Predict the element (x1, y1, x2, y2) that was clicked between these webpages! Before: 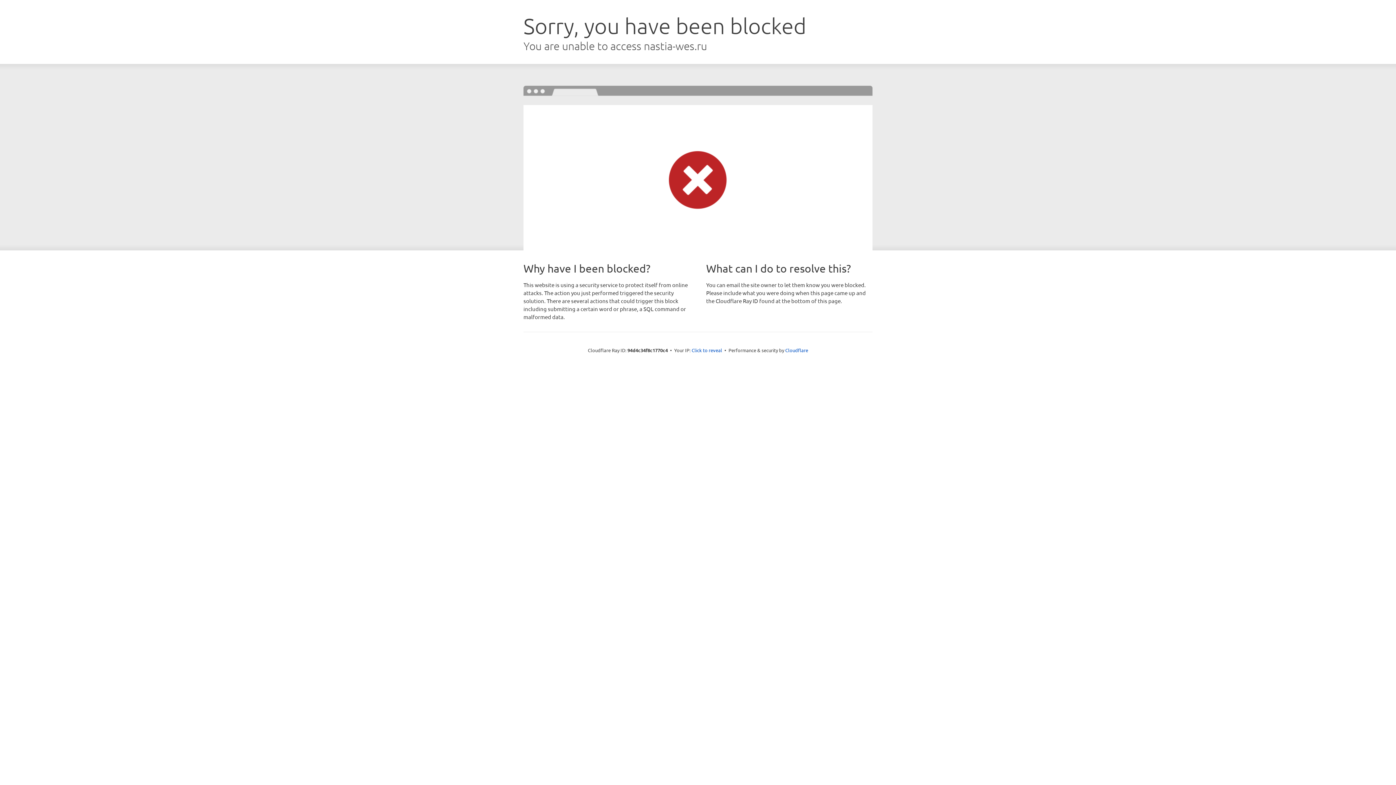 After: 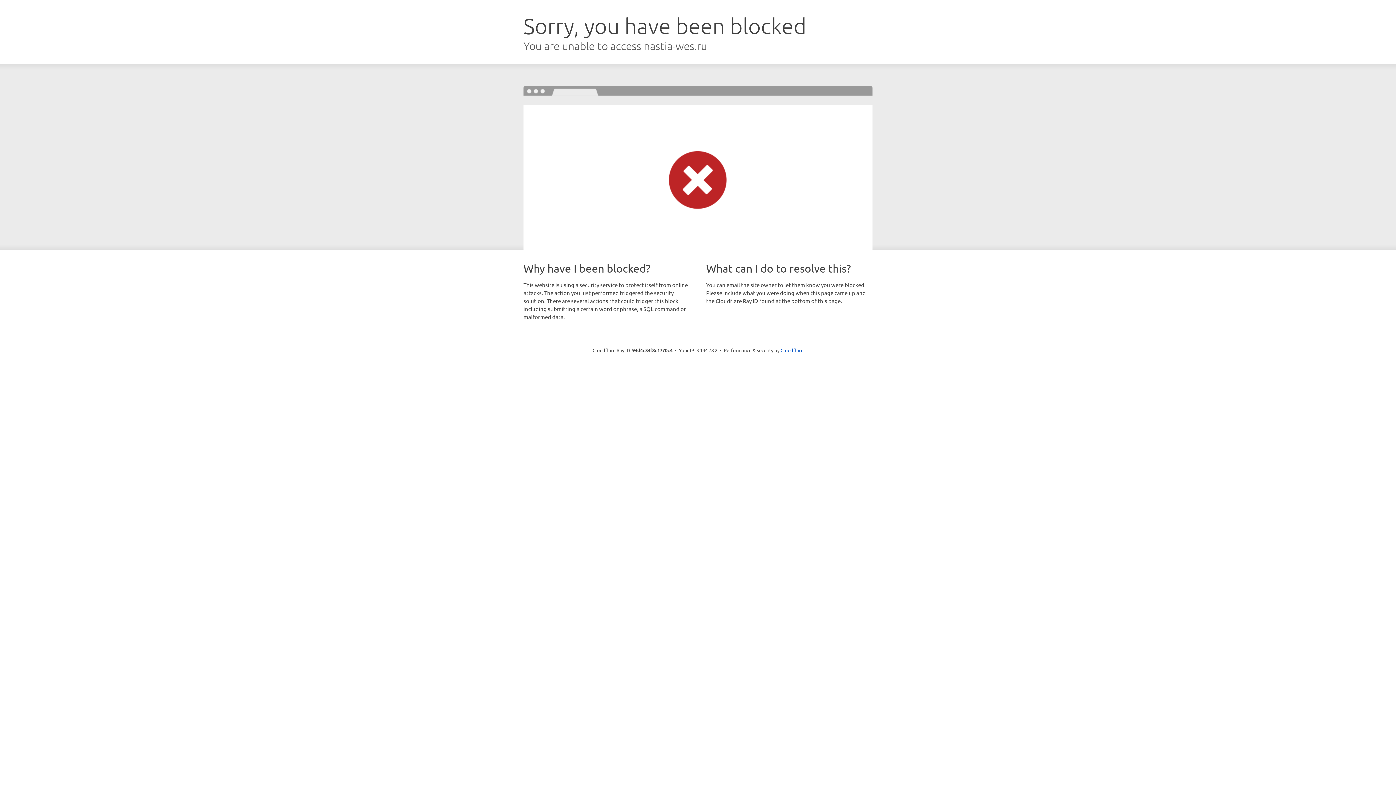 Action: bbox: (691, 346, 722, 353) label: Click to reveal